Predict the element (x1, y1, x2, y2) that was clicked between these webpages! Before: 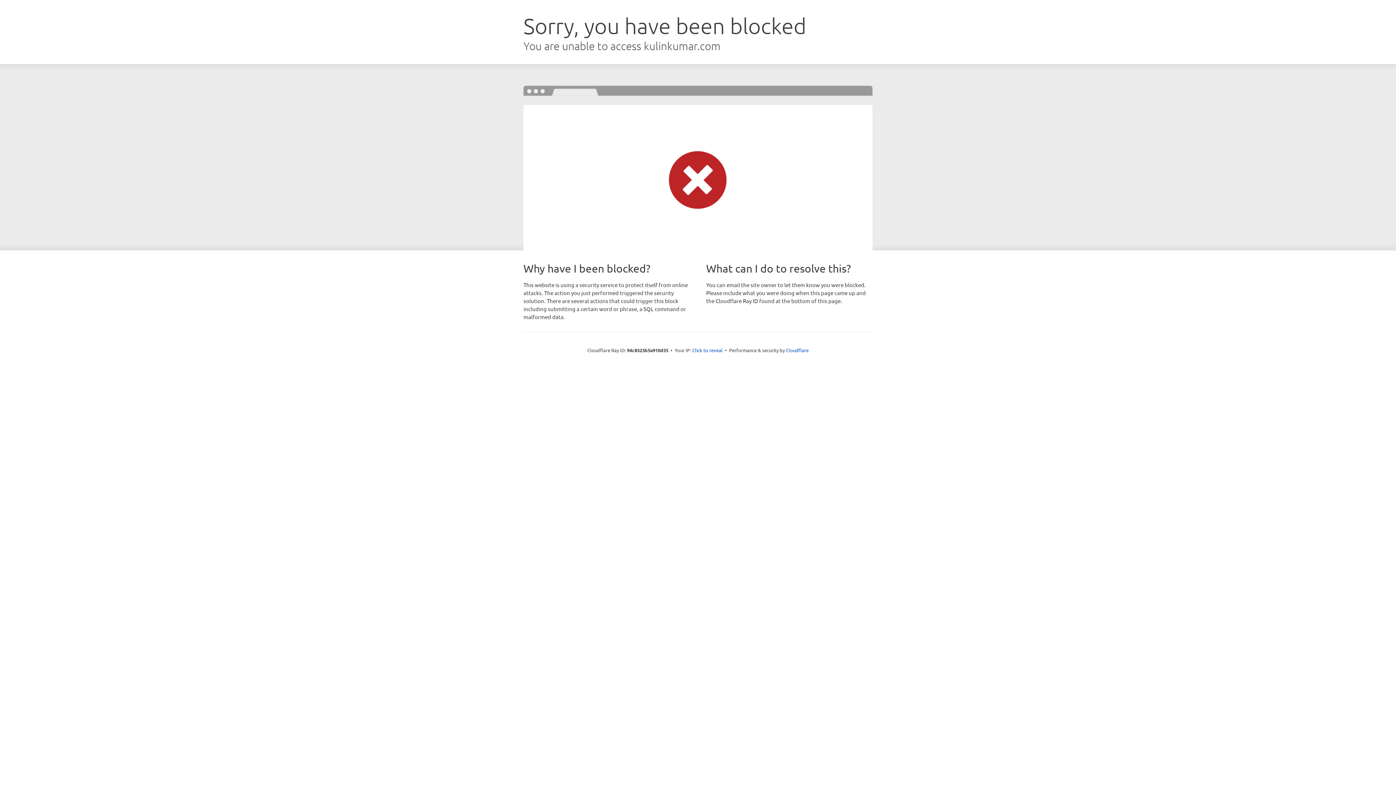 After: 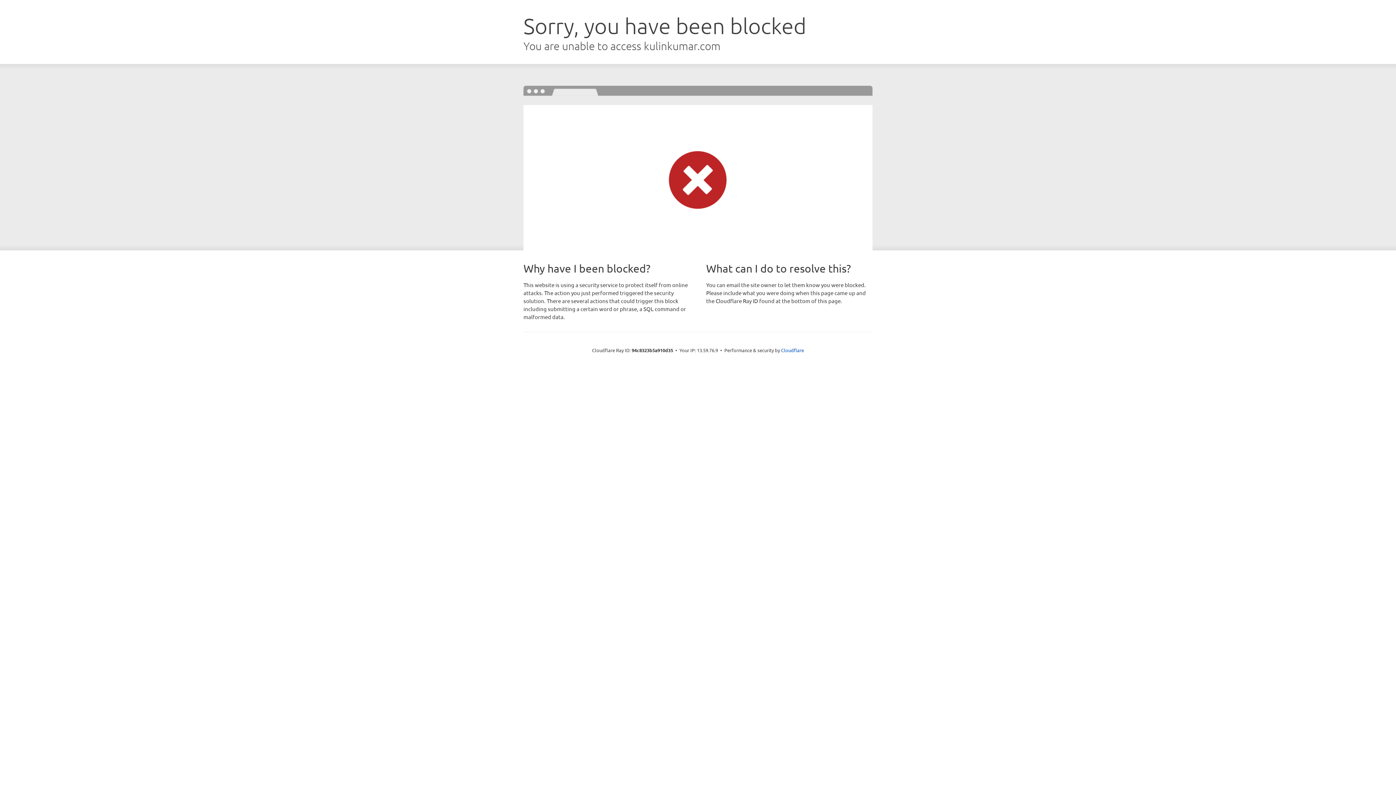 Action: bbox: (692, 346, 722, 353) label: Click to reveal